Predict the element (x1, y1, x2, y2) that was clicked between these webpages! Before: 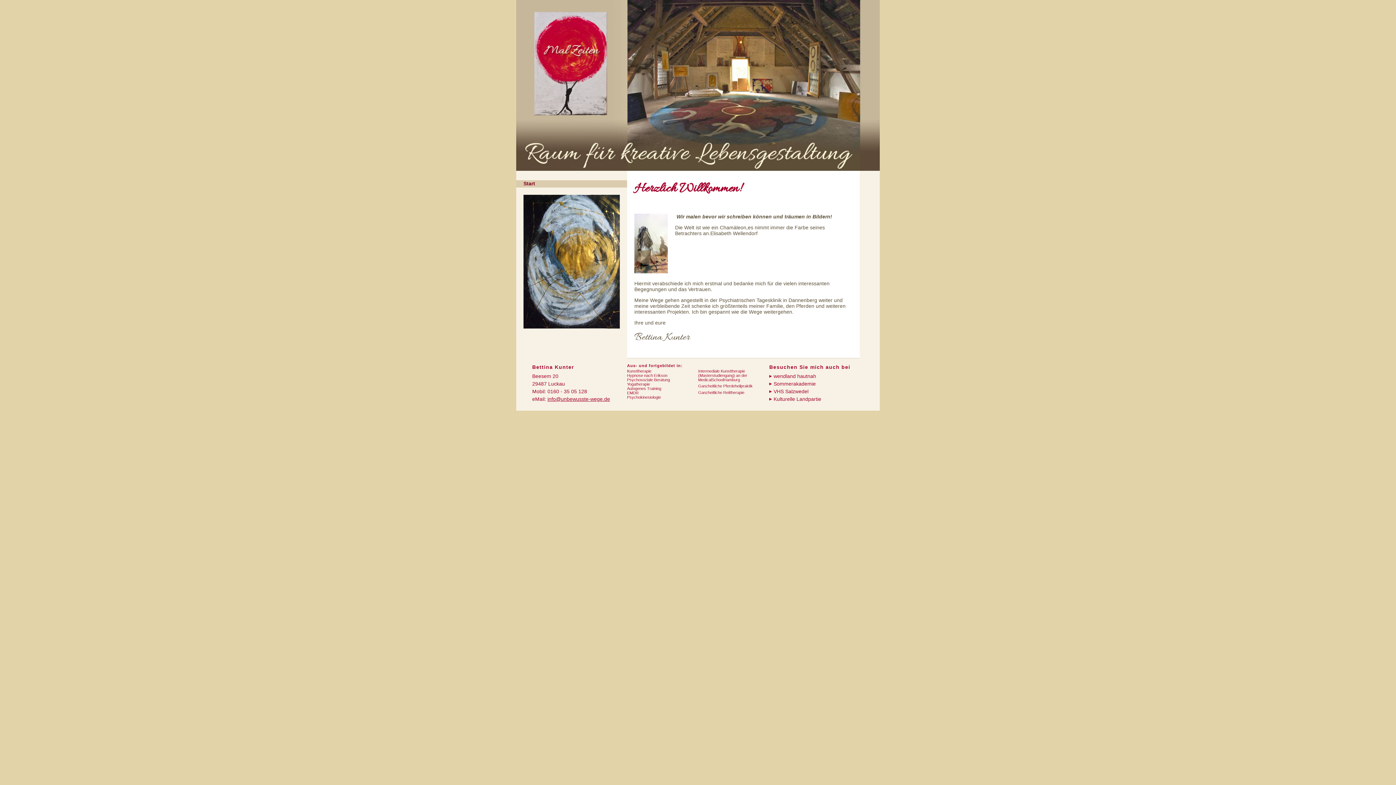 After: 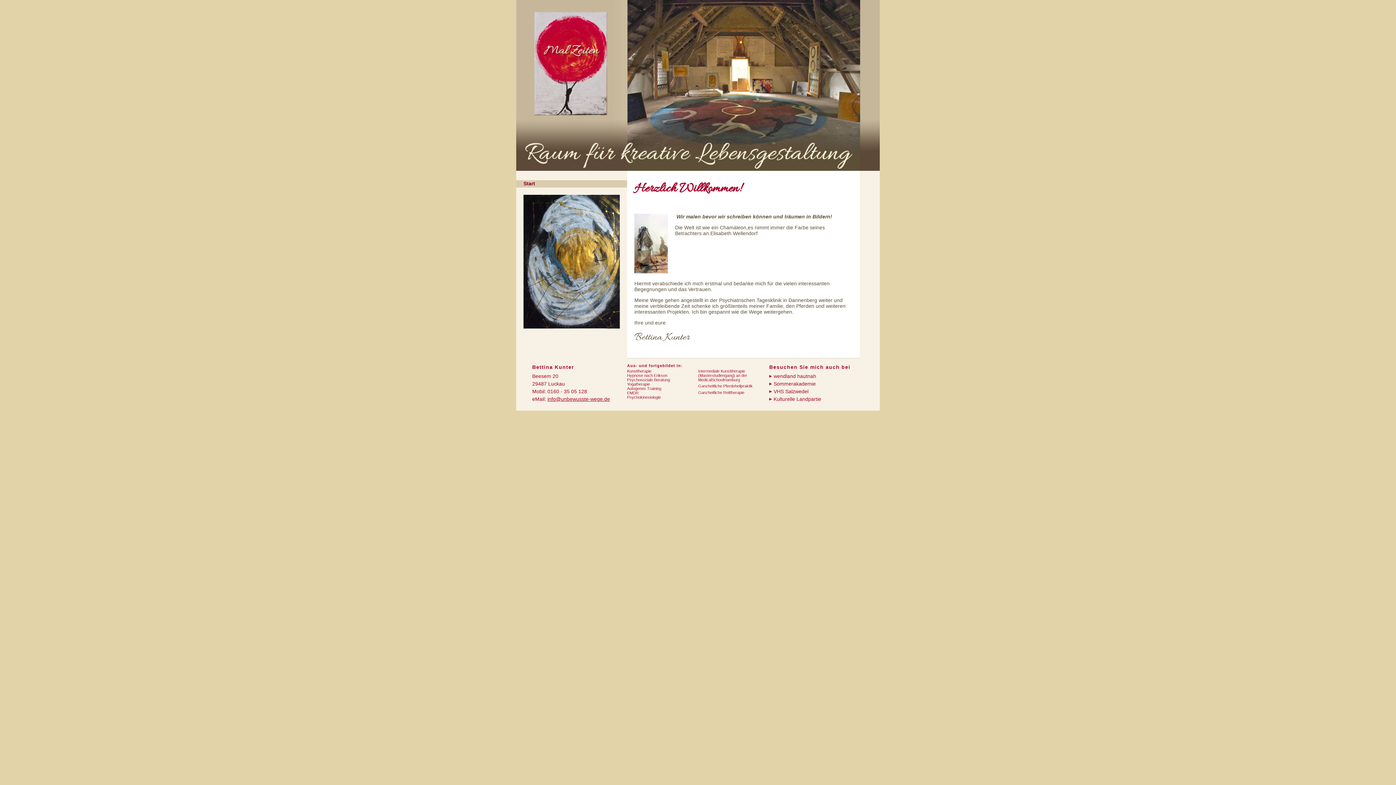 Action: label: Kulturelle Landpartie bbox: (769, 395, 859, 403)